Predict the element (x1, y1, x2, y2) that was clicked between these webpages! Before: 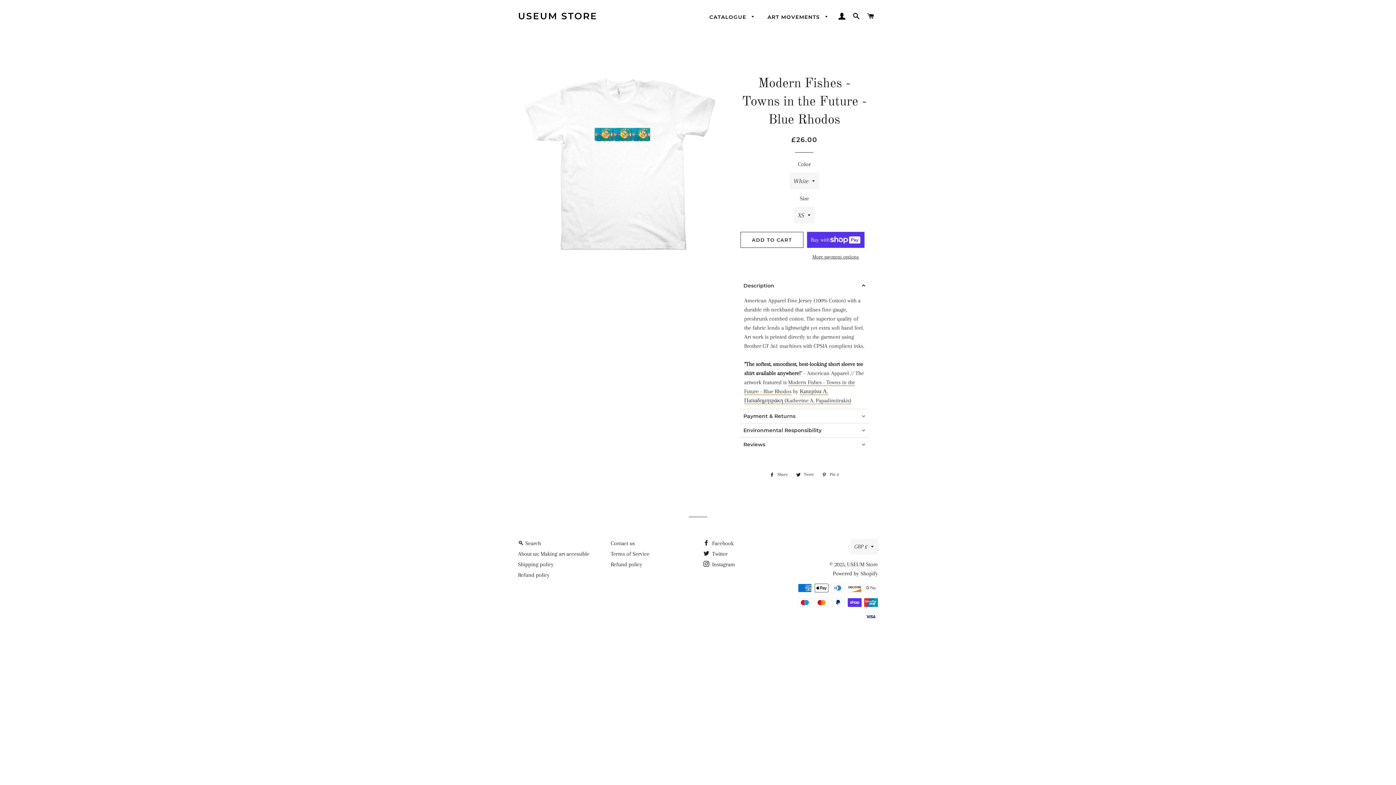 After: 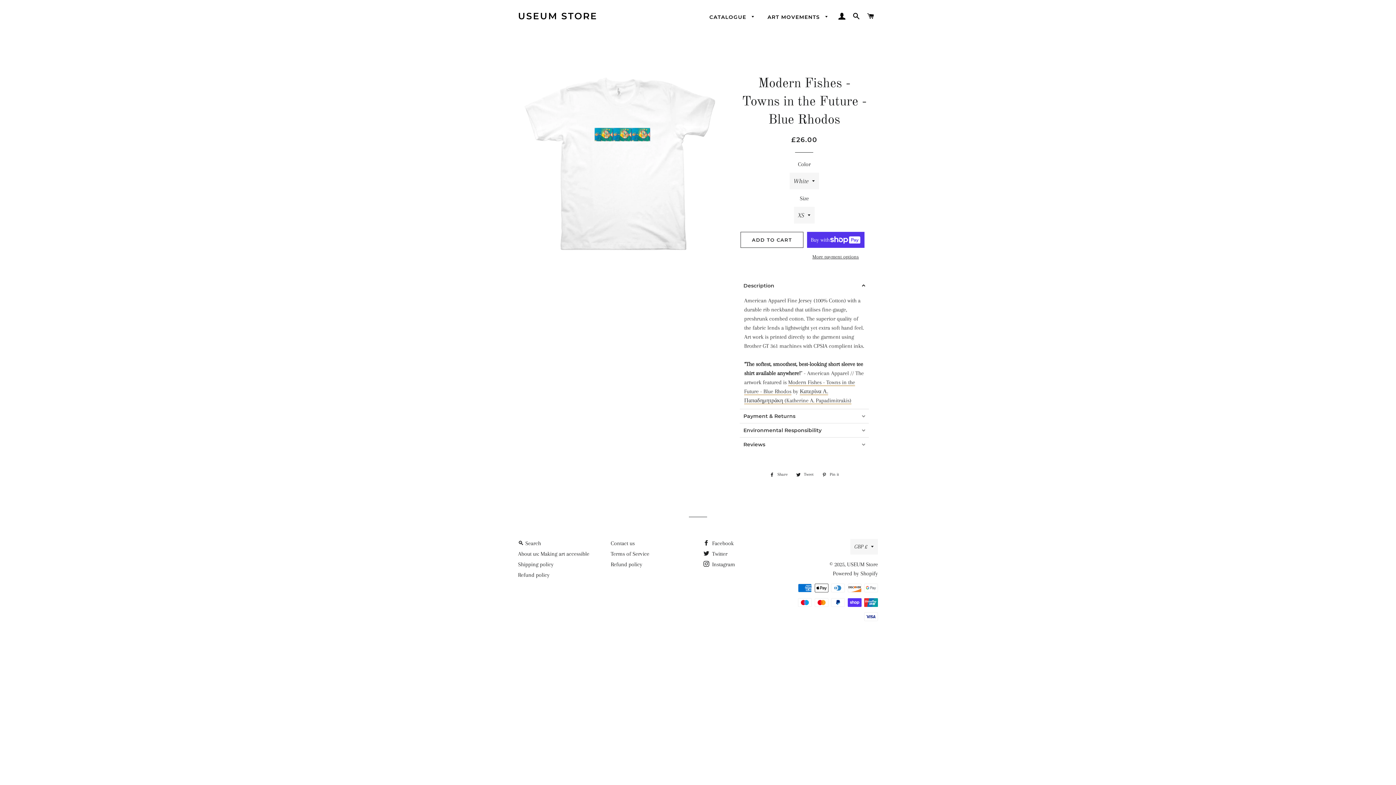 Action: label:  Tweet
Tweet on Twitter bbox: (792, 470, 817, 478)